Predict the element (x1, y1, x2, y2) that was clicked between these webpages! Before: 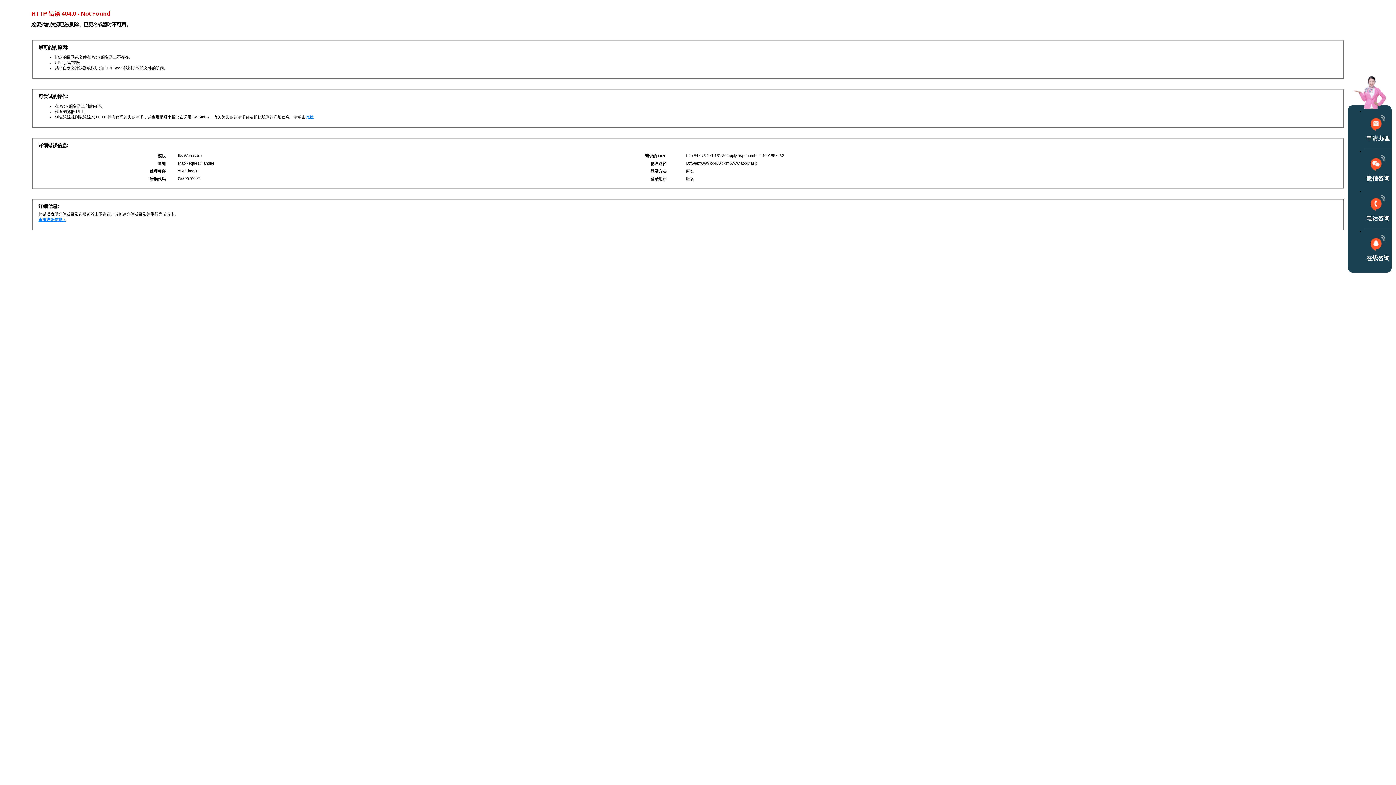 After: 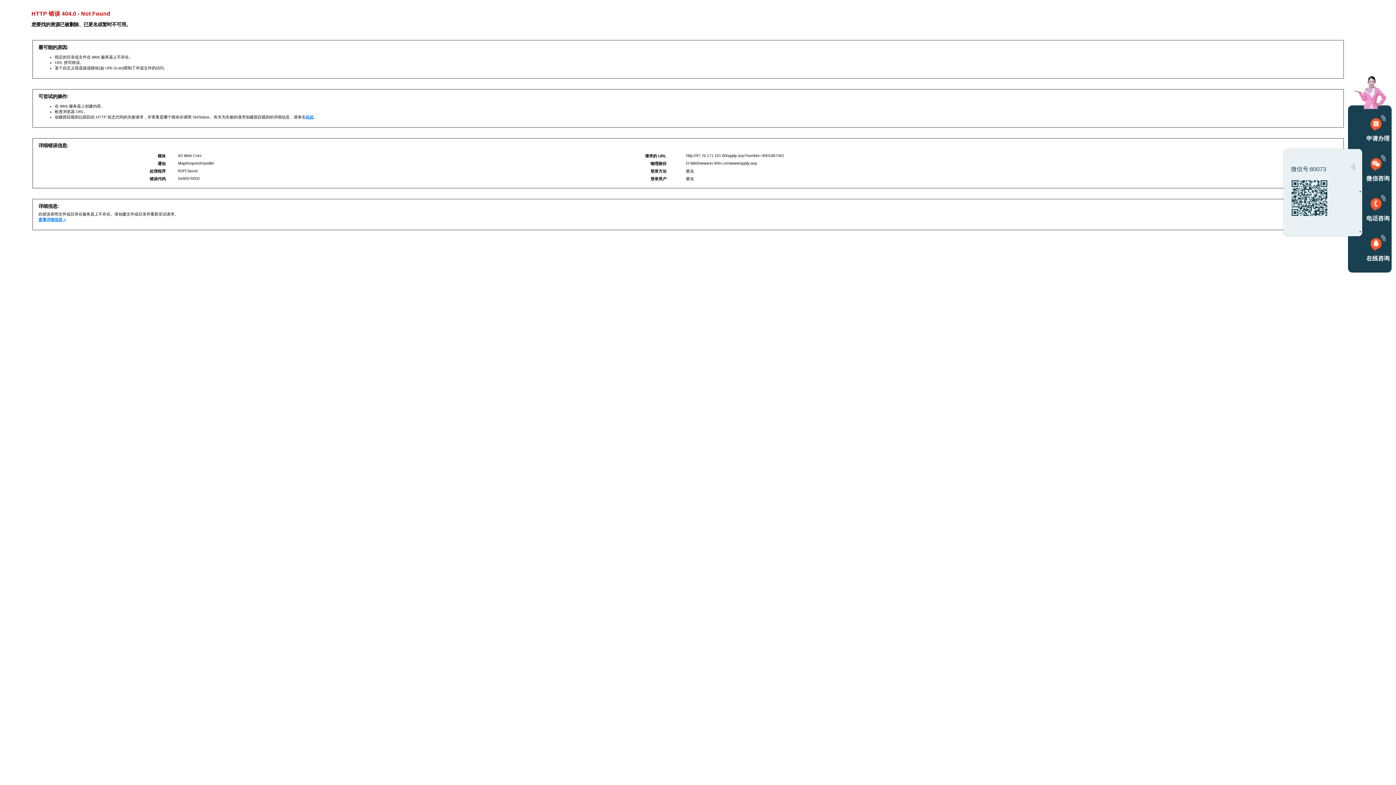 Action: bbox: (1364, 149, 1392, 189) label: 微信咨询